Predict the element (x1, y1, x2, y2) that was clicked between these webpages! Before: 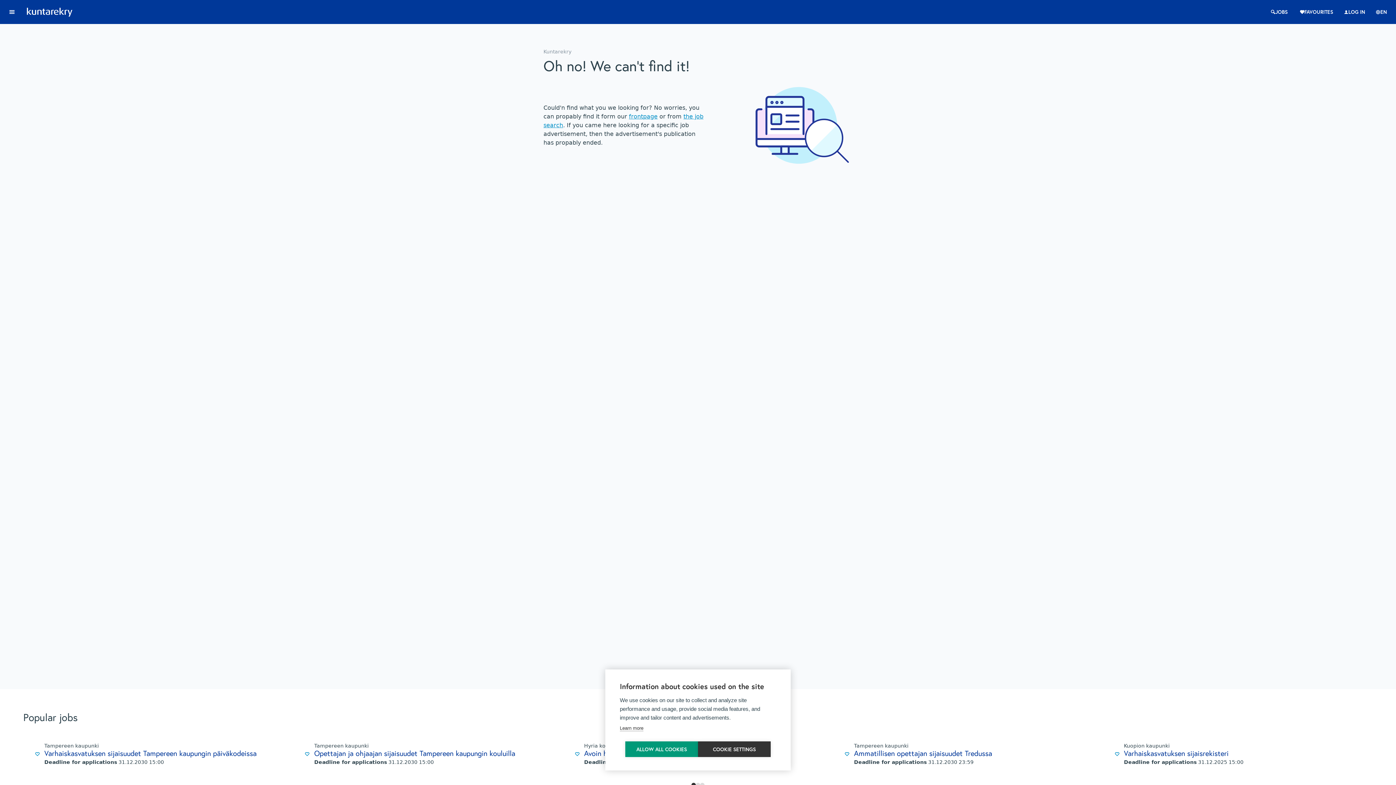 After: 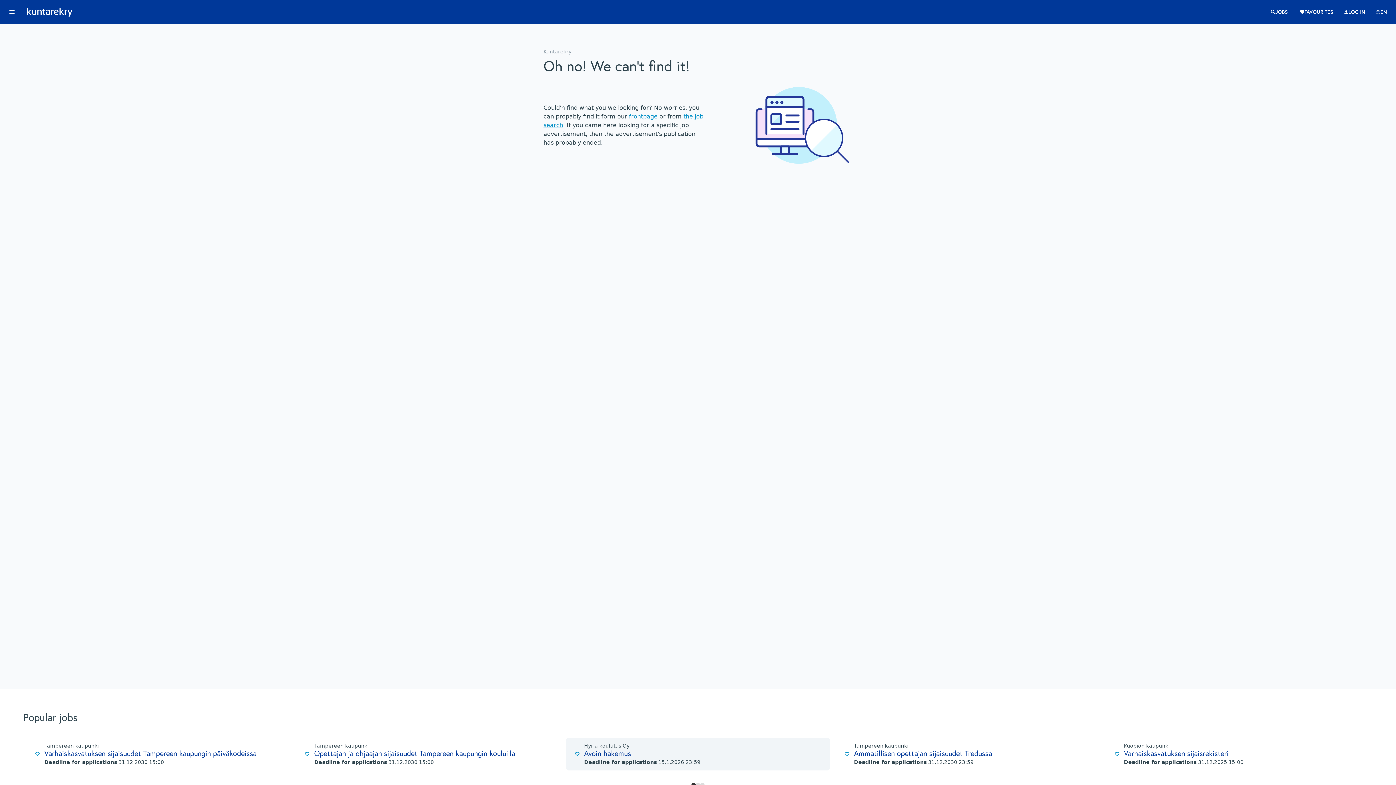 Action: label: ALLOW ALL COOKIES bbox: (625, 741, 698, 757)